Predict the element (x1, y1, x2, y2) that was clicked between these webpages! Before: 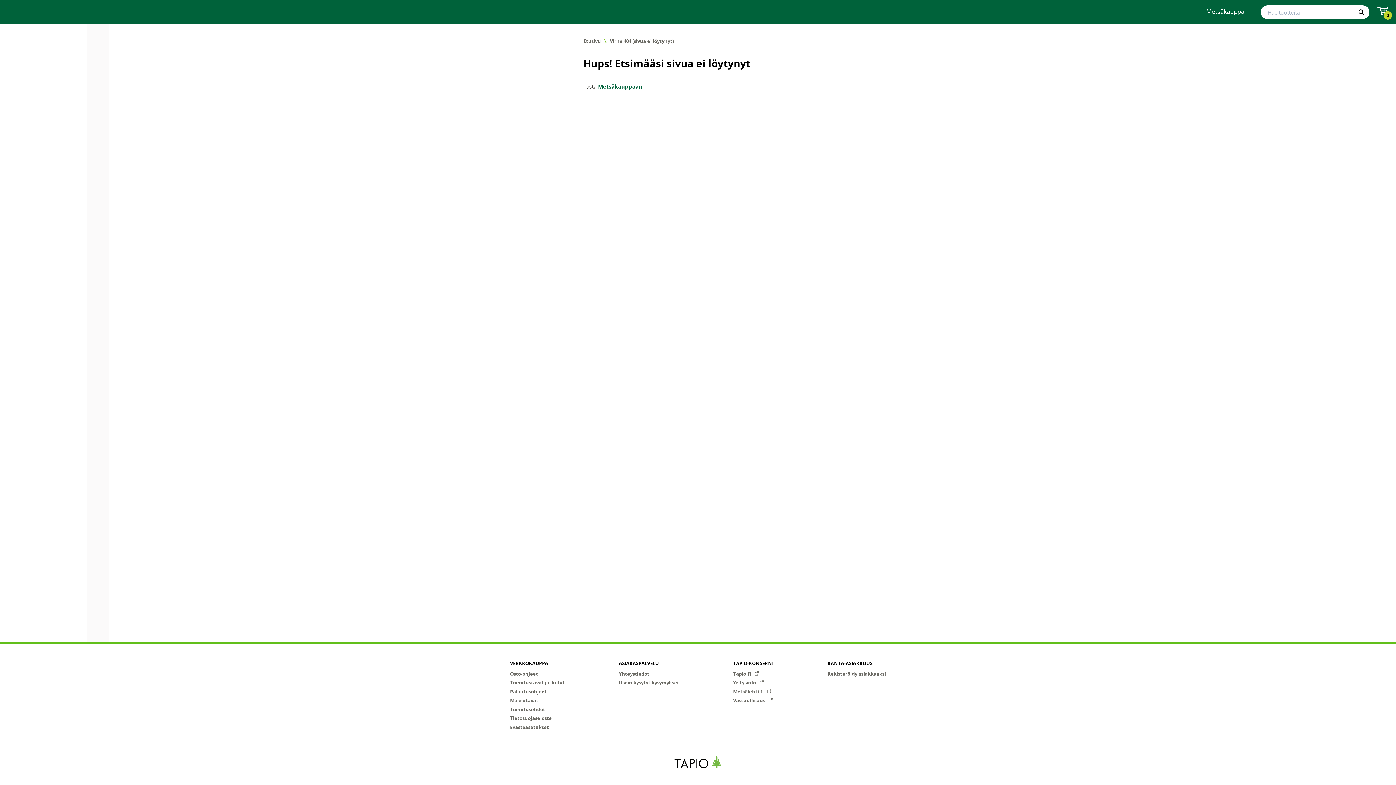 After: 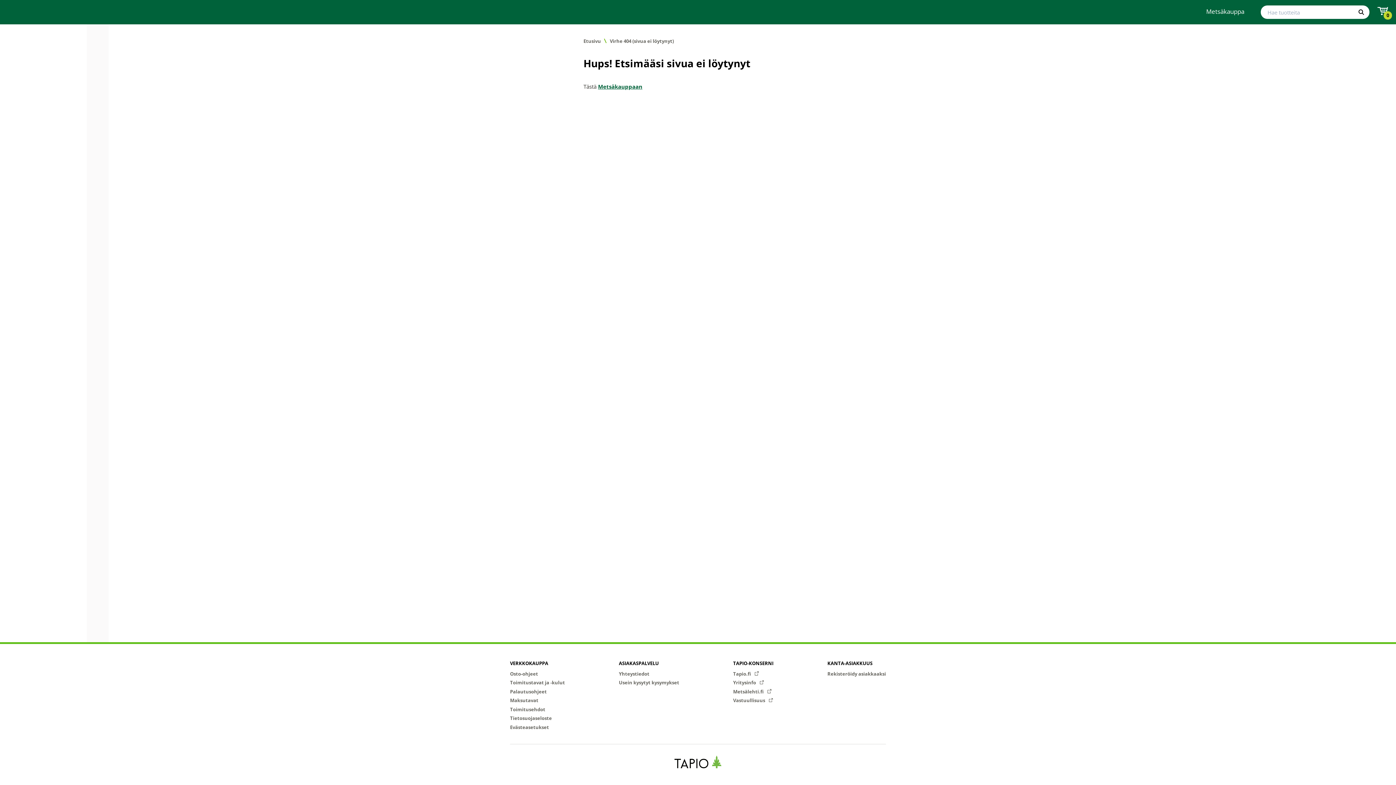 Action: bbox: (610, 38, 674, 44) label: Virhe 404 (sivua ei löytynyt)